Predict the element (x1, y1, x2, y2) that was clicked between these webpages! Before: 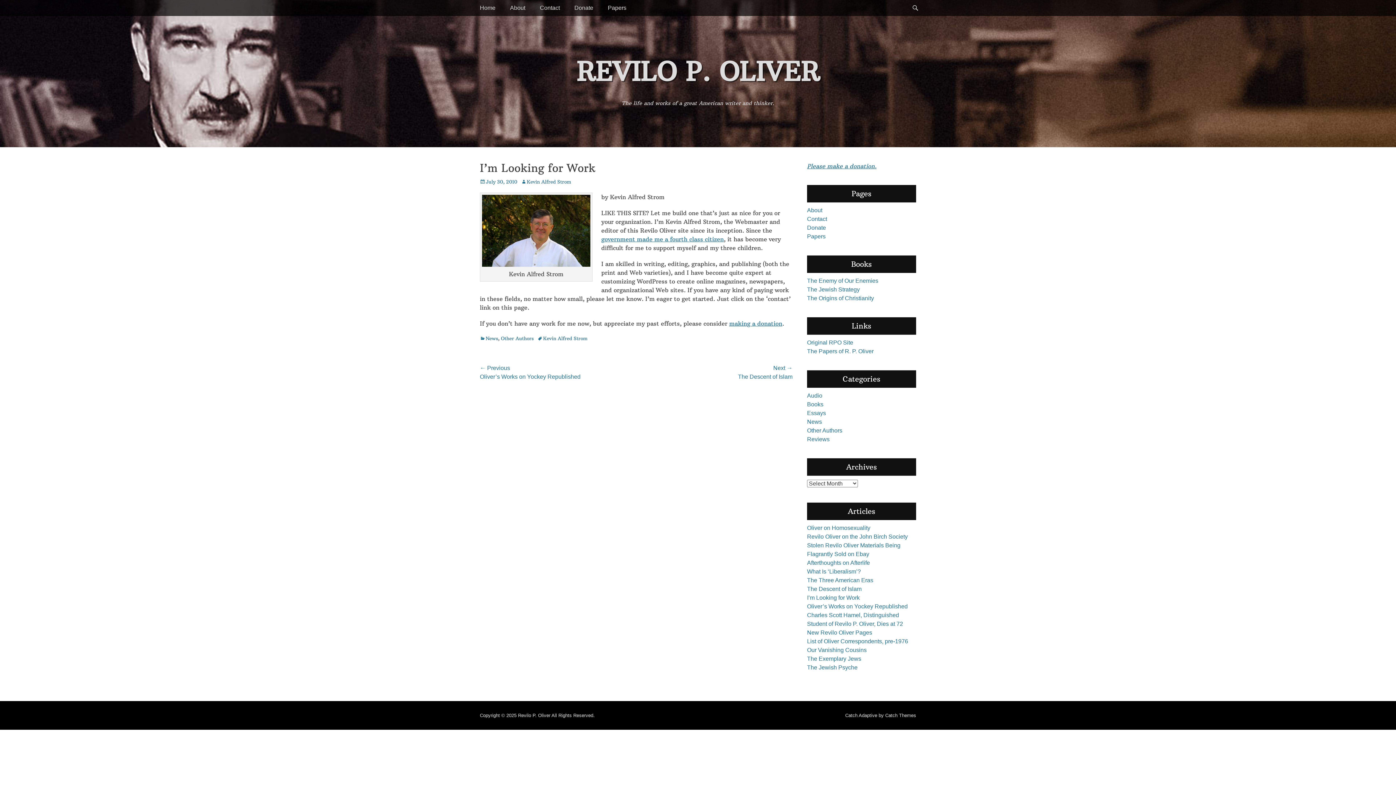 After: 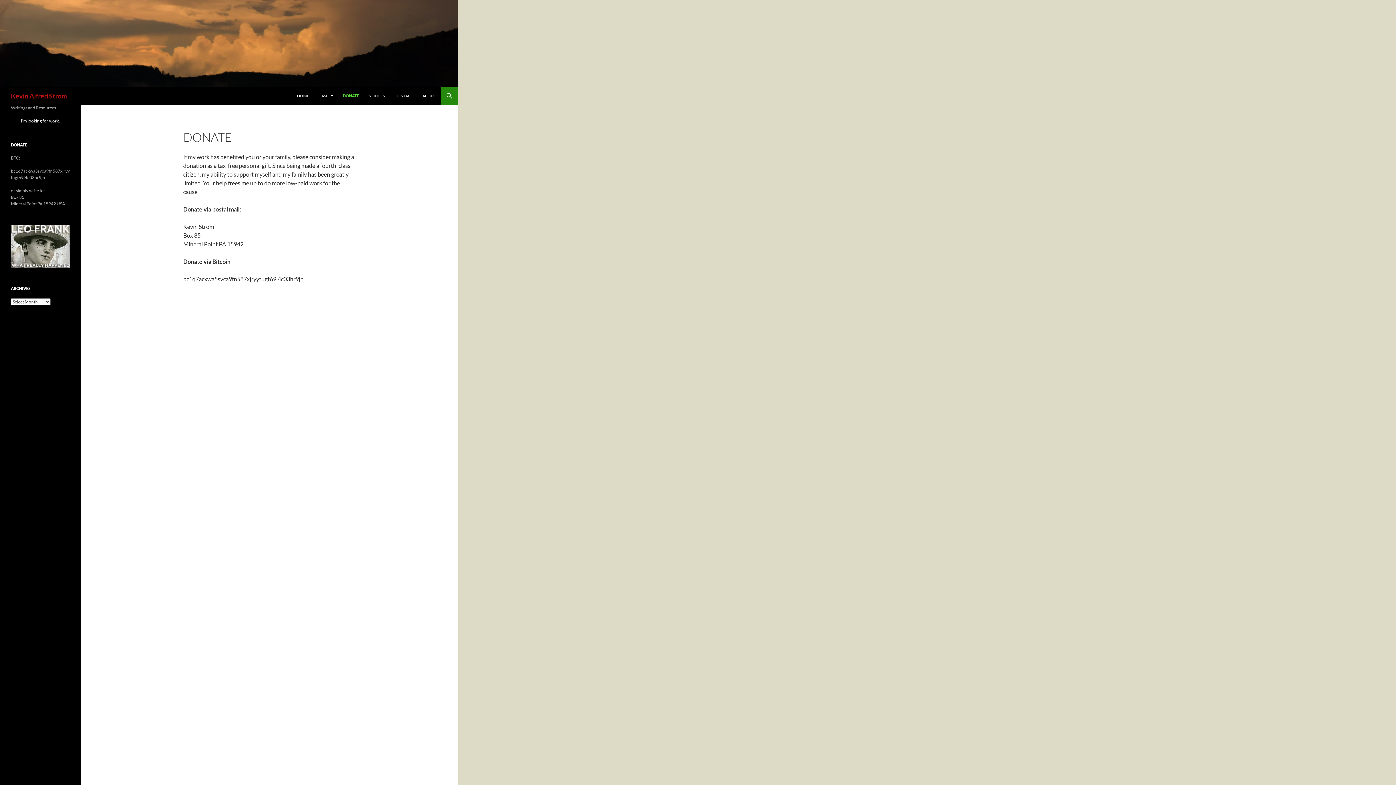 Action: label: Please make a donation. bbox: (807, 162, 876, 169)